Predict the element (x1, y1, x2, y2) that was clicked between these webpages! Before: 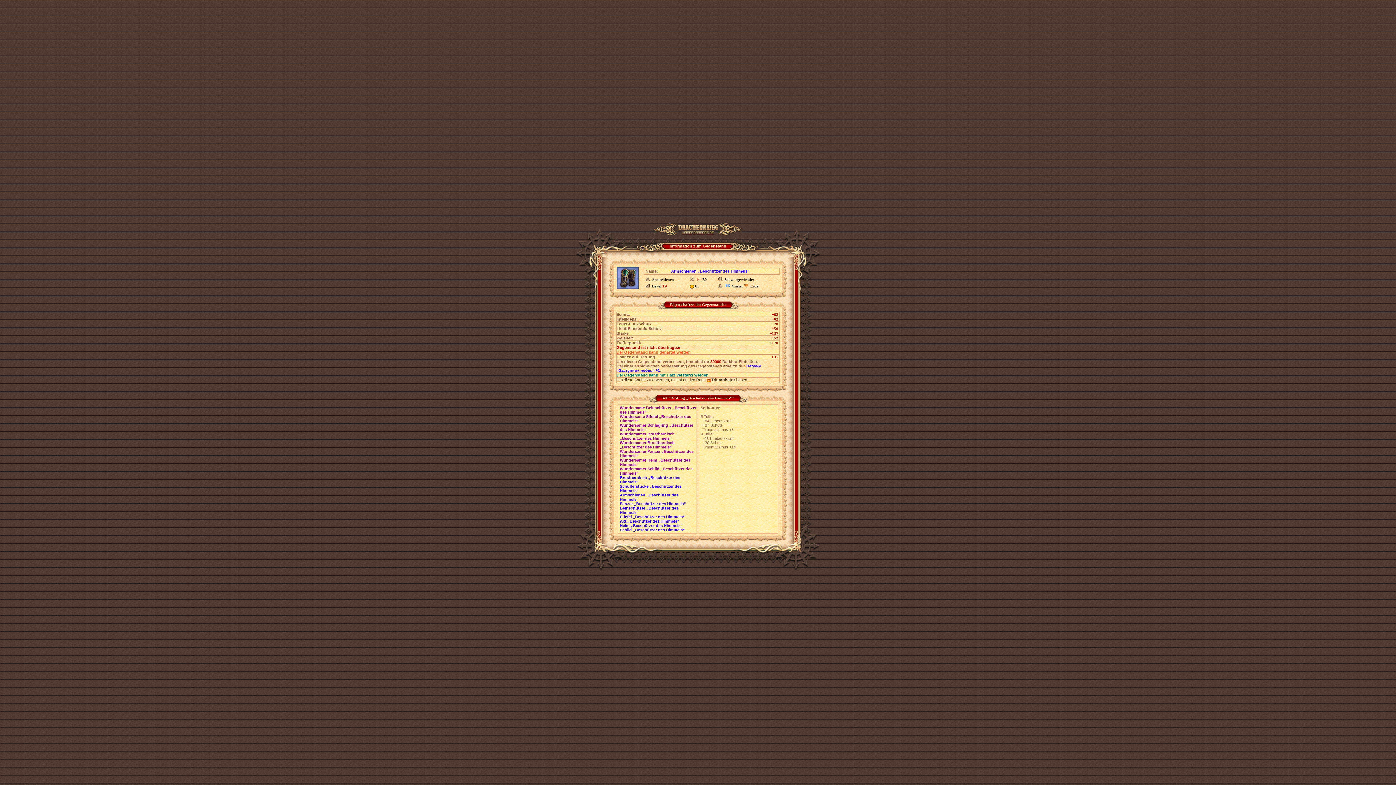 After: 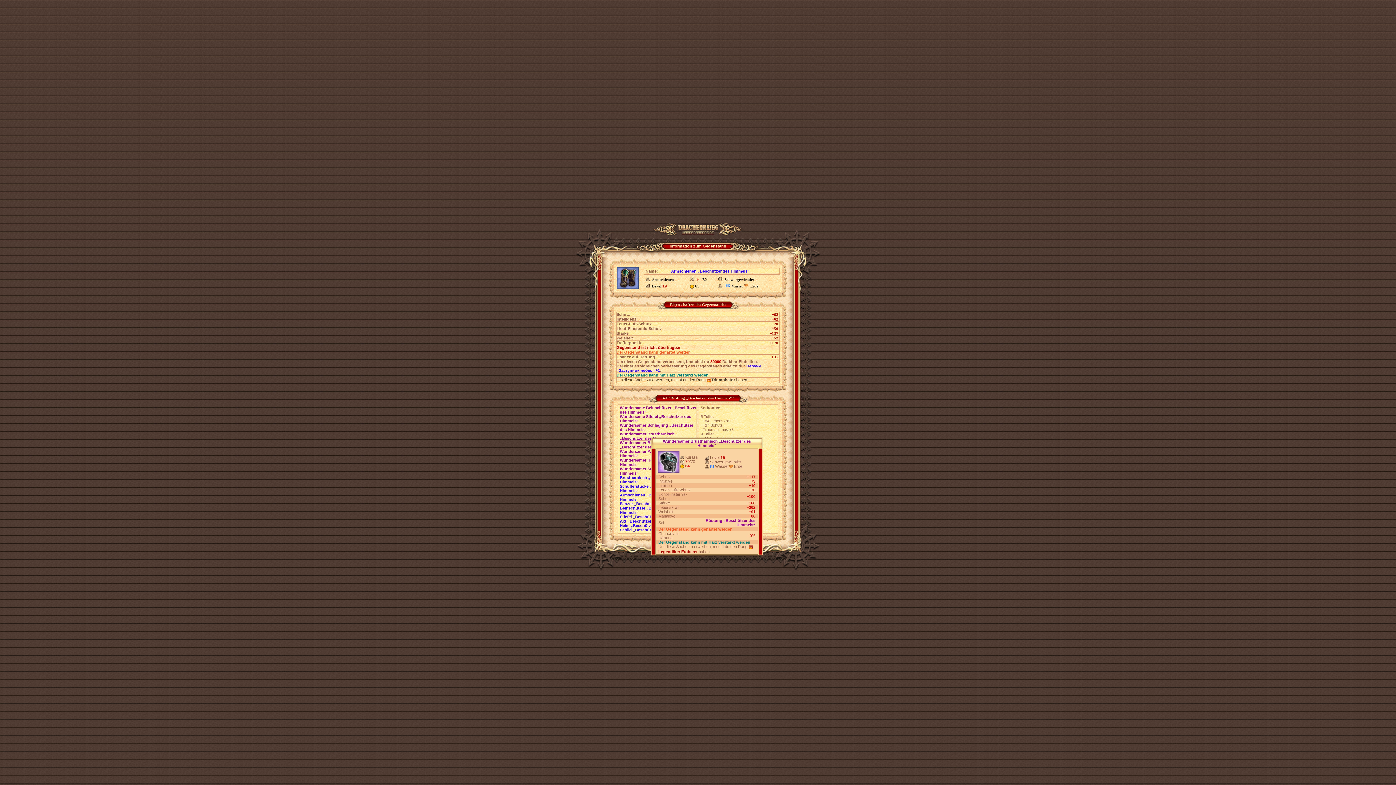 Action: bbox: (620, 432, 674, 440) label: Wundersamer Brustharnisch „Beschützer des Himmels“